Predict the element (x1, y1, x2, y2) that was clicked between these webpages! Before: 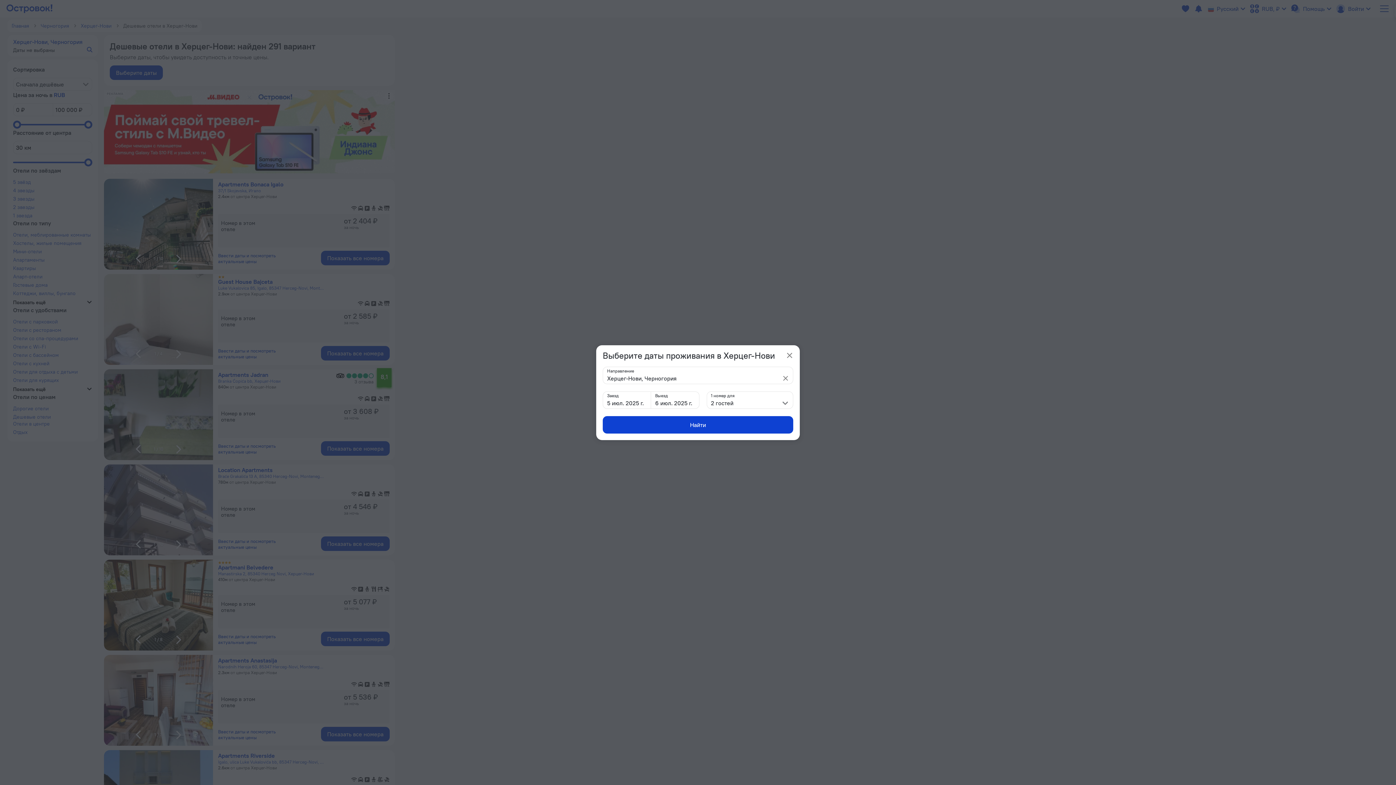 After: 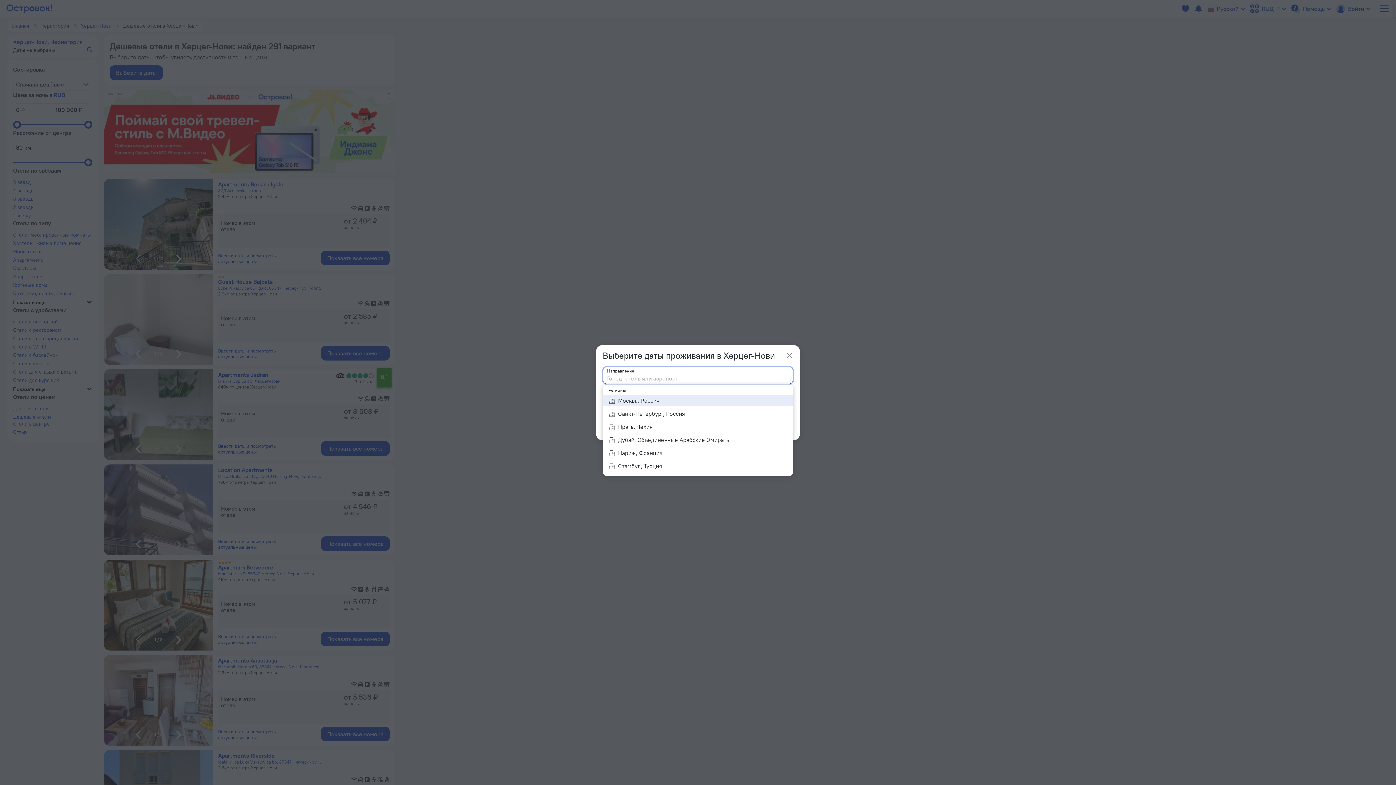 Action: bbox: (782, 375, 789, 381)